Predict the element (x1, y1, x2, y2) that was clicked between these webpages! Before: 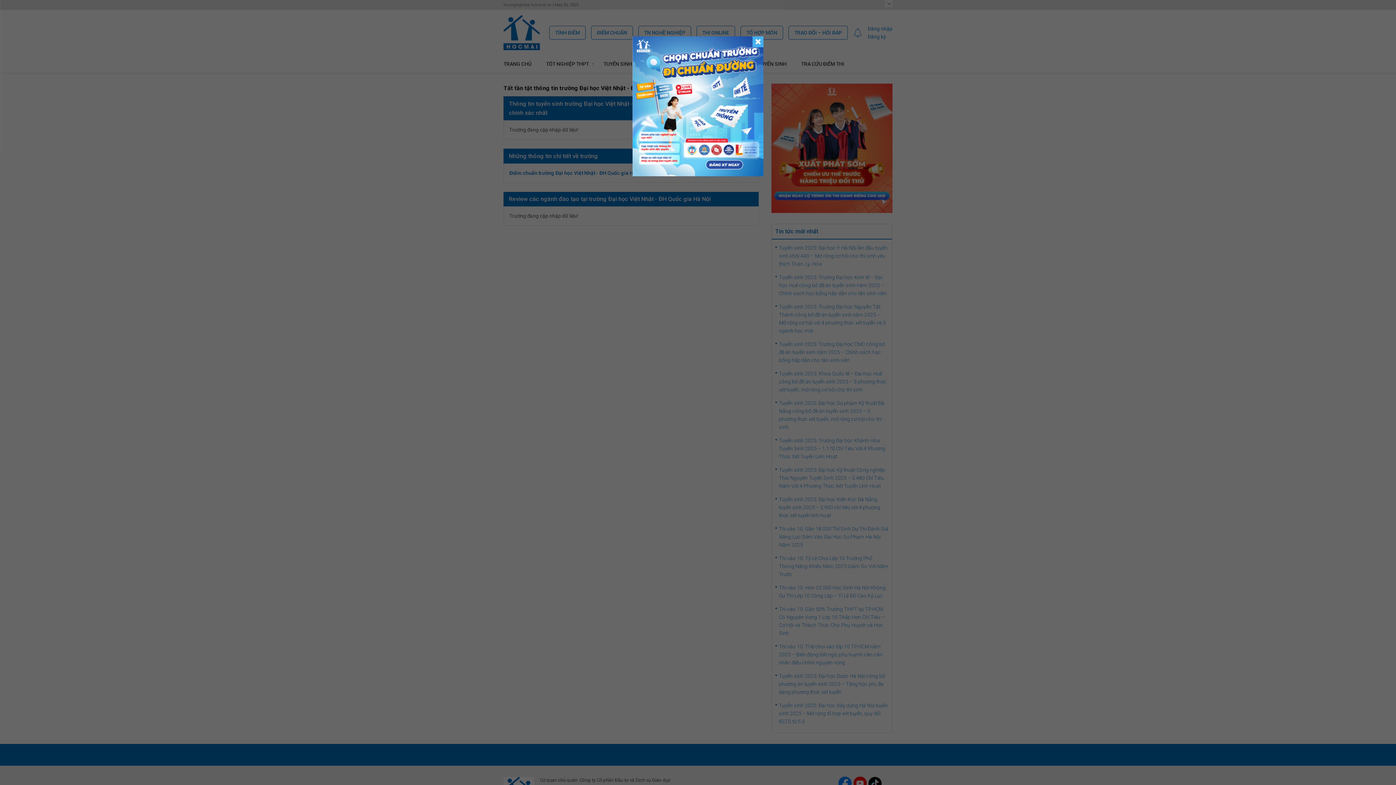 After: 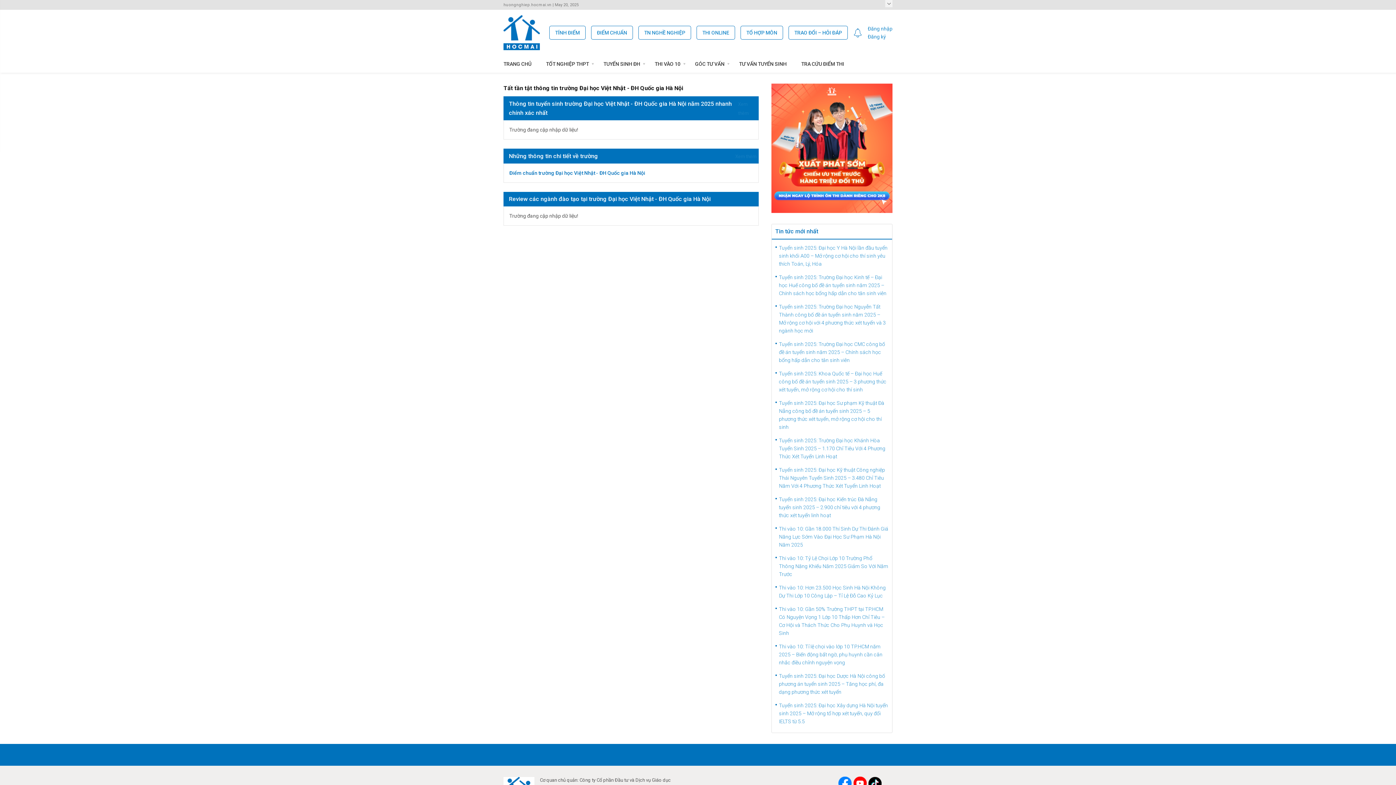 Action: bbox: (752, 36, 763, 47)